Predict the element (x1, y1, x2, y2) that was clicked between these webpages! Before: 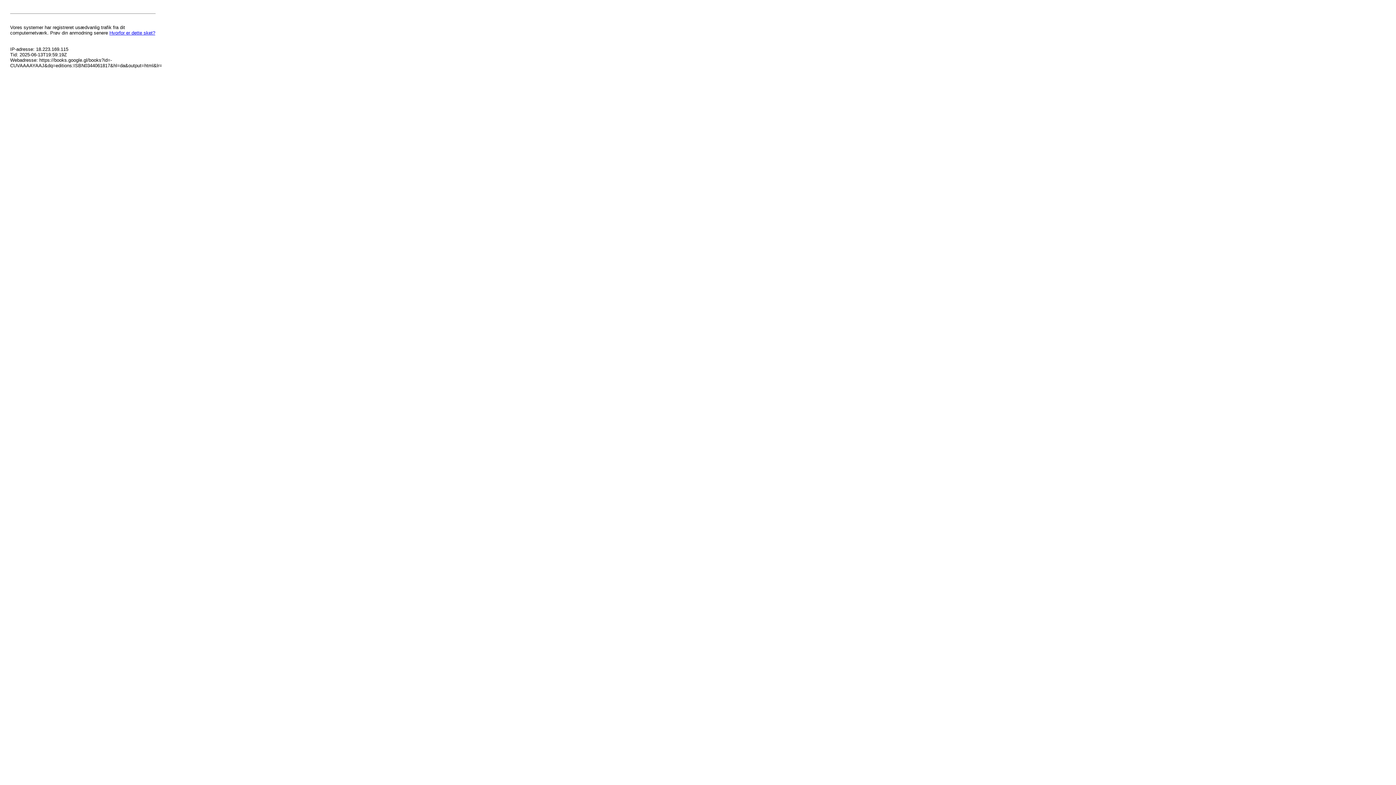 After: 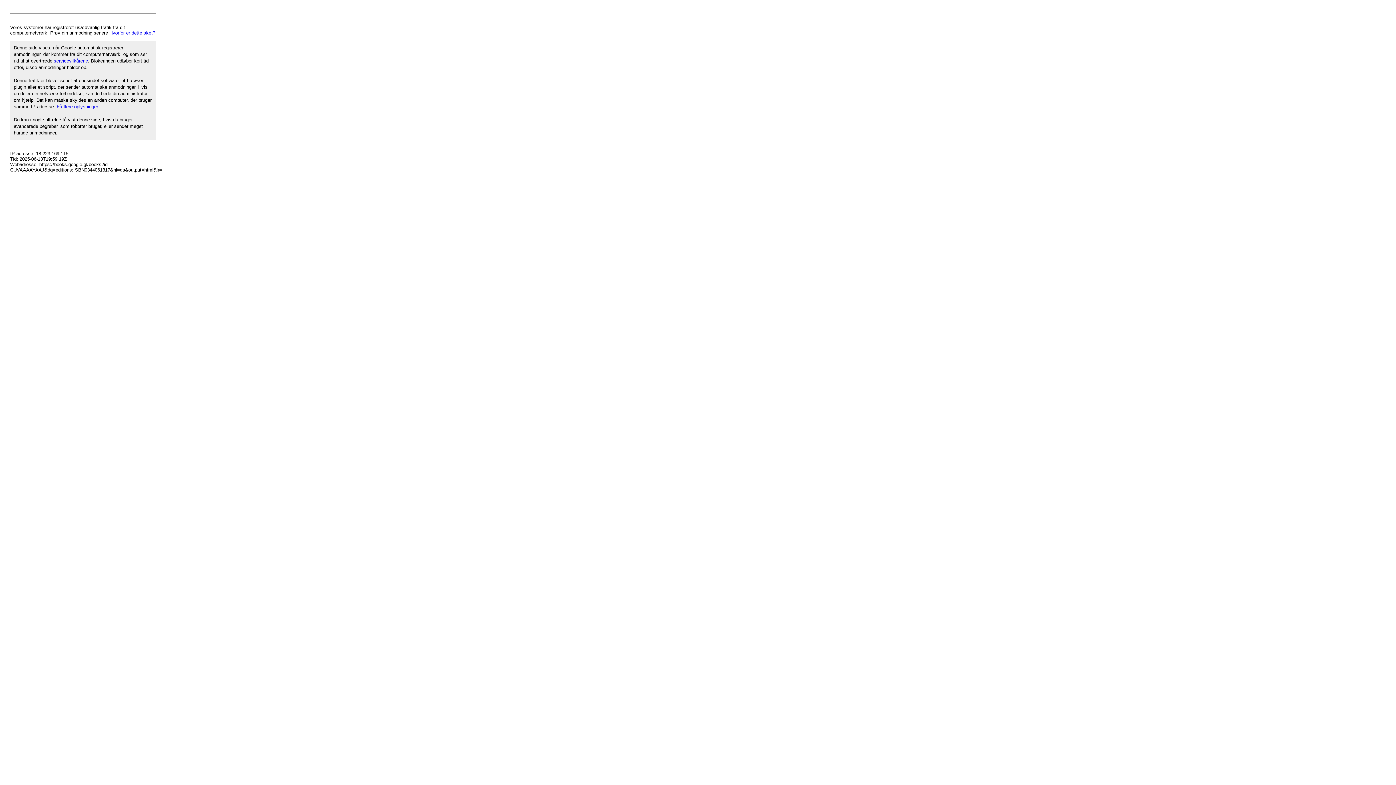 Action: bbox: (109, 30, 155, 35) label: Hvorfor er dette sket?